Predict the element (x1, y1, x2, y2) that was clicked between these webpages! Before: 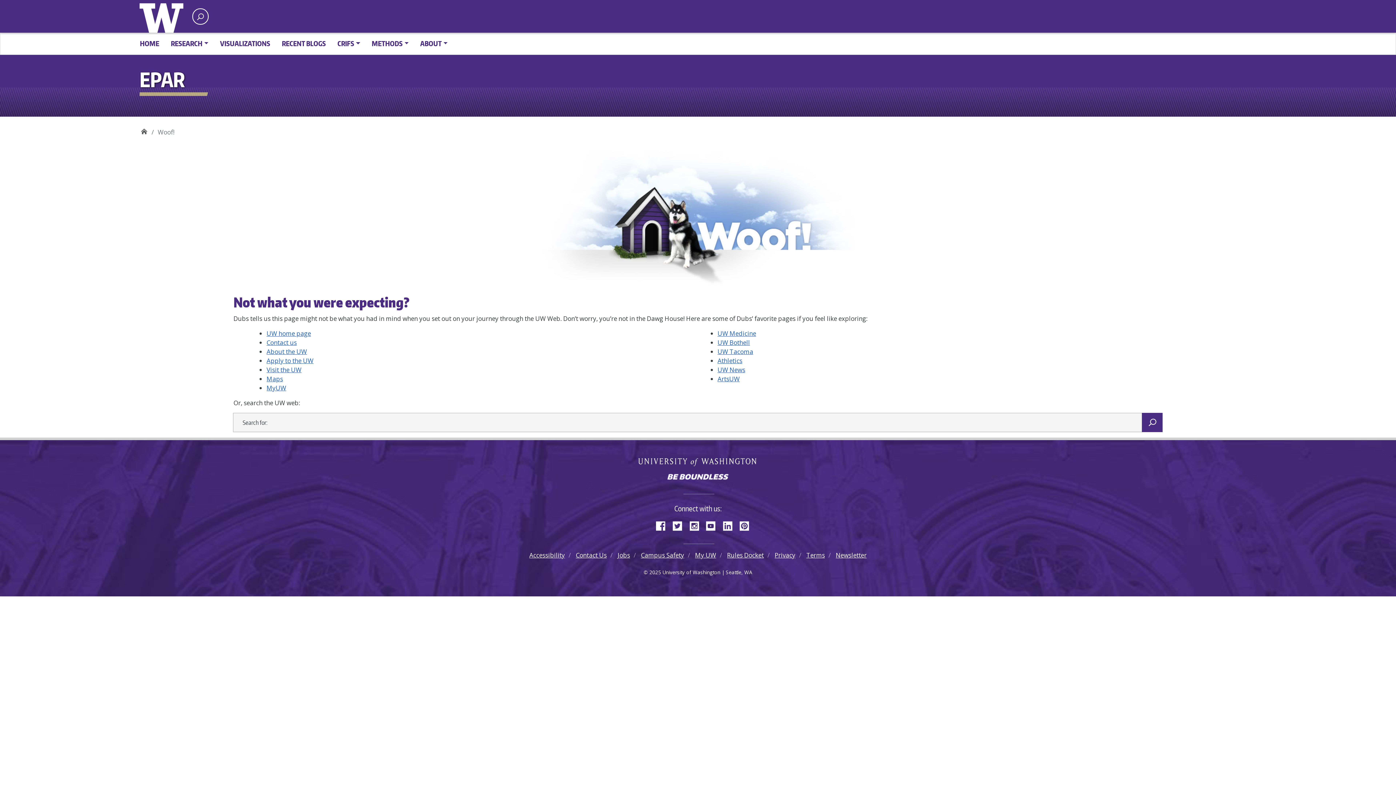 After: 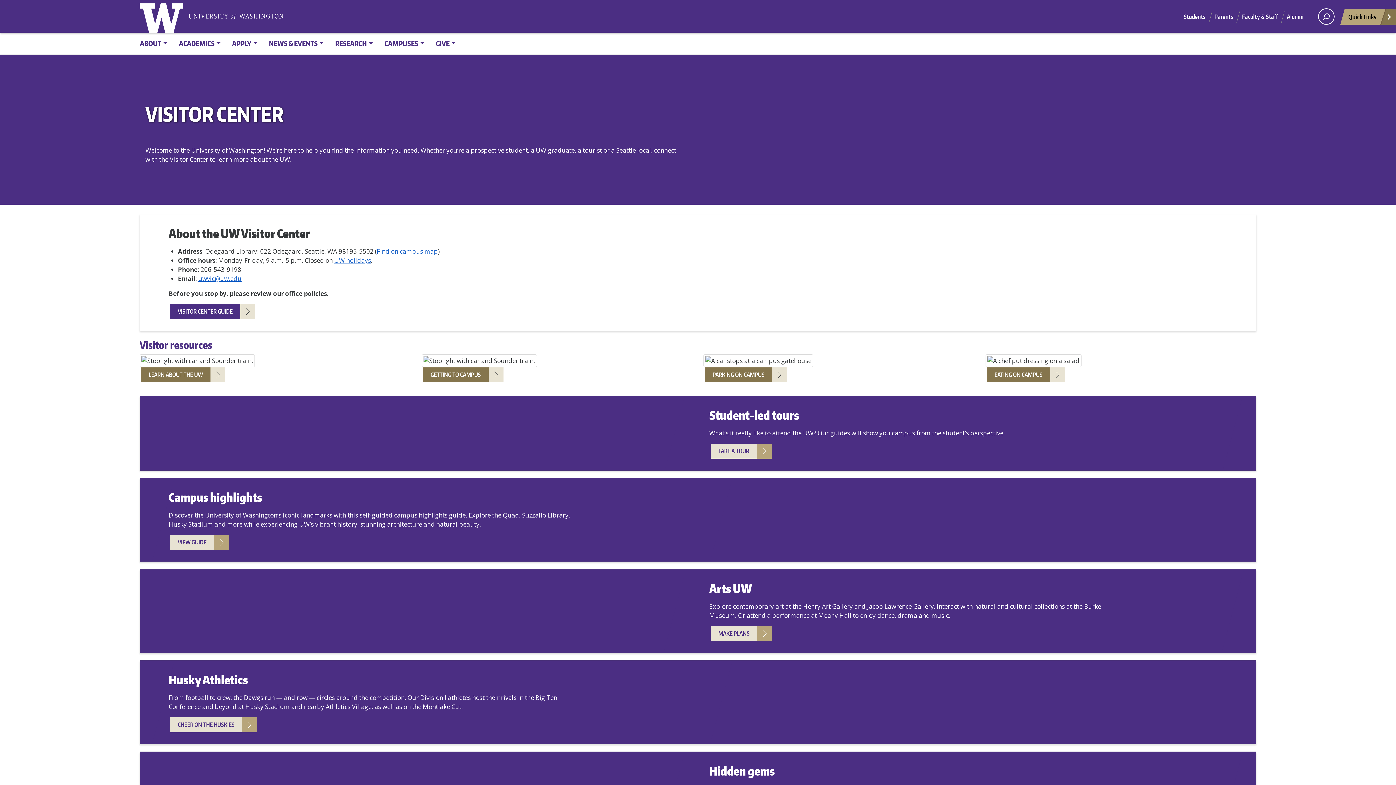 Action: label: Visit the UW bbox: (266, 365, 301, 374)